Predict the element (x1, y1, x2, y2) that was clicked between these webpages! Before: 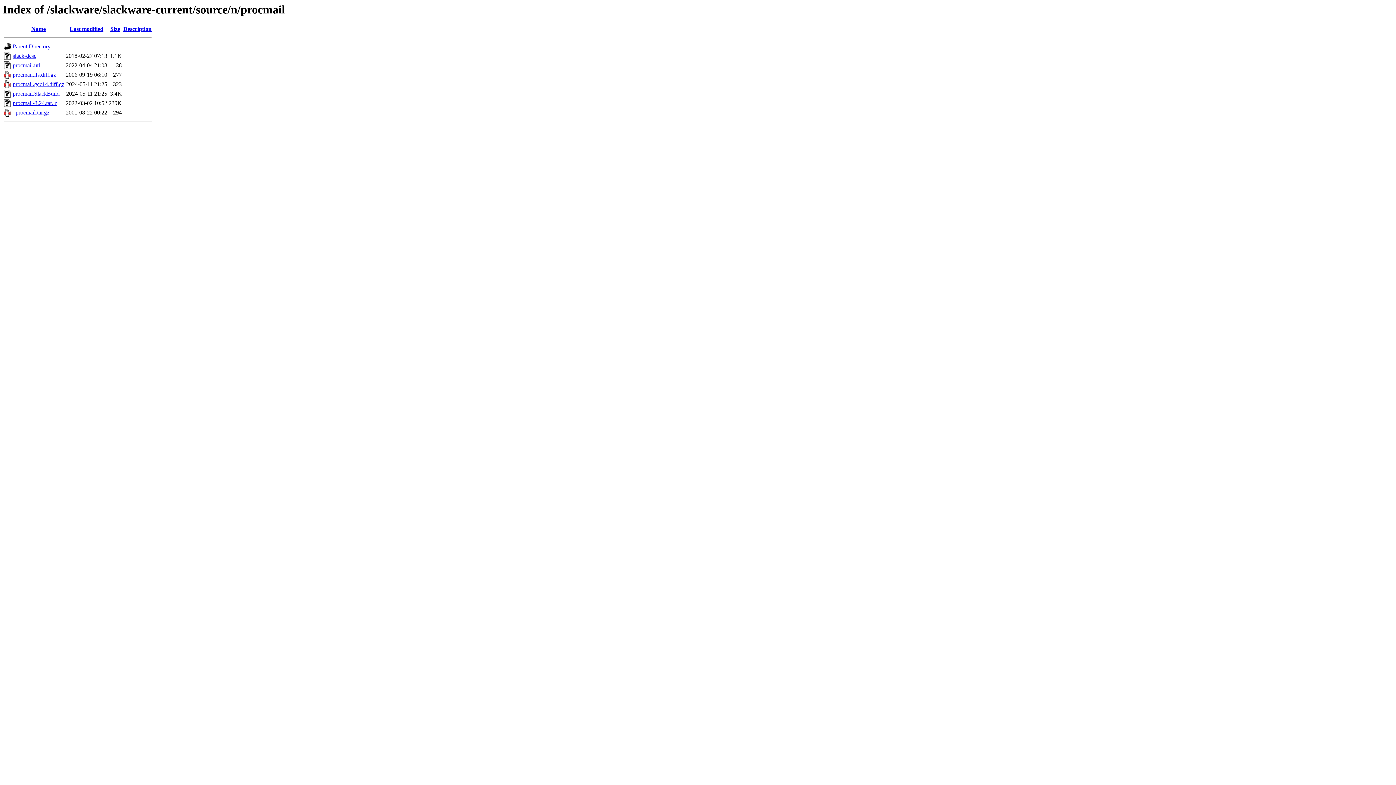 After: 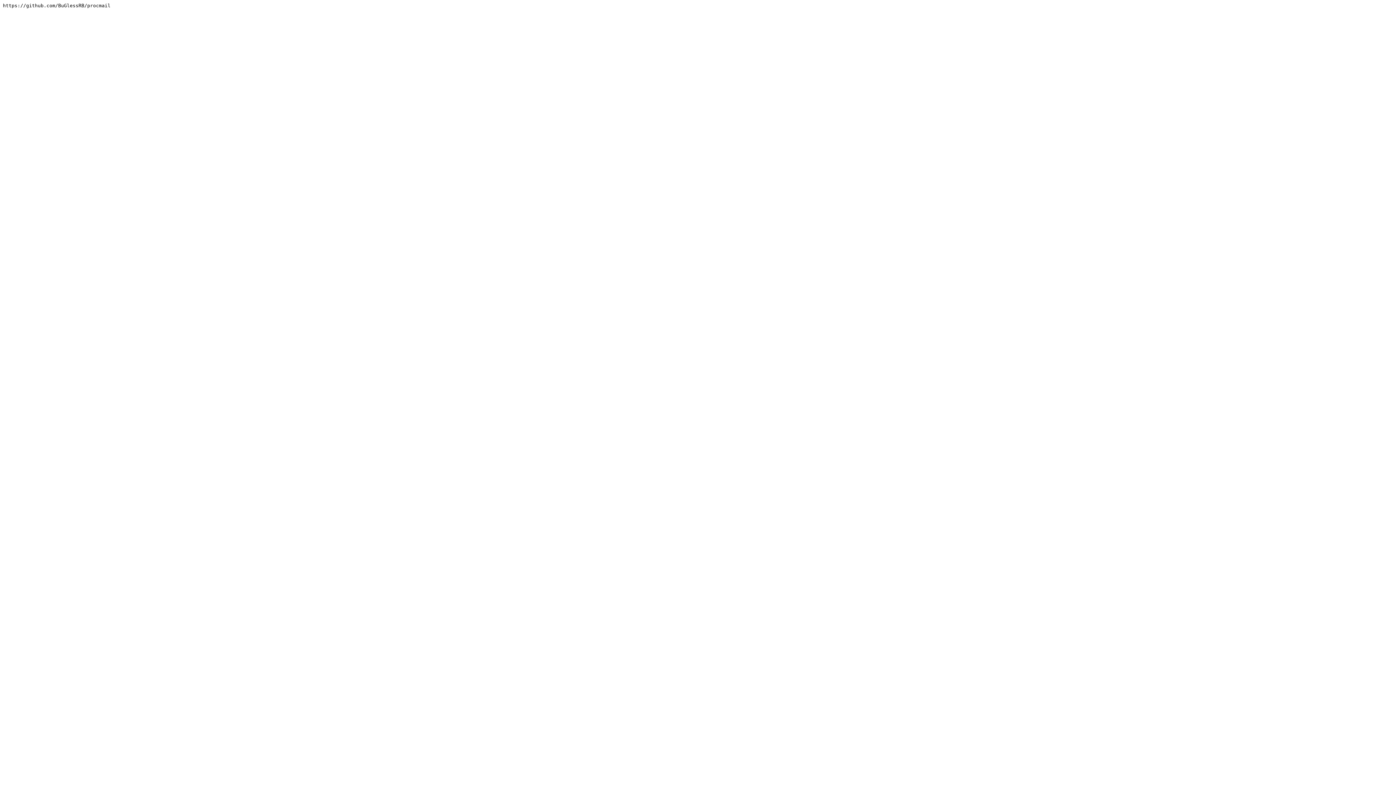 Action: label: procmail.url bbox: (12, 62, 40, 68)